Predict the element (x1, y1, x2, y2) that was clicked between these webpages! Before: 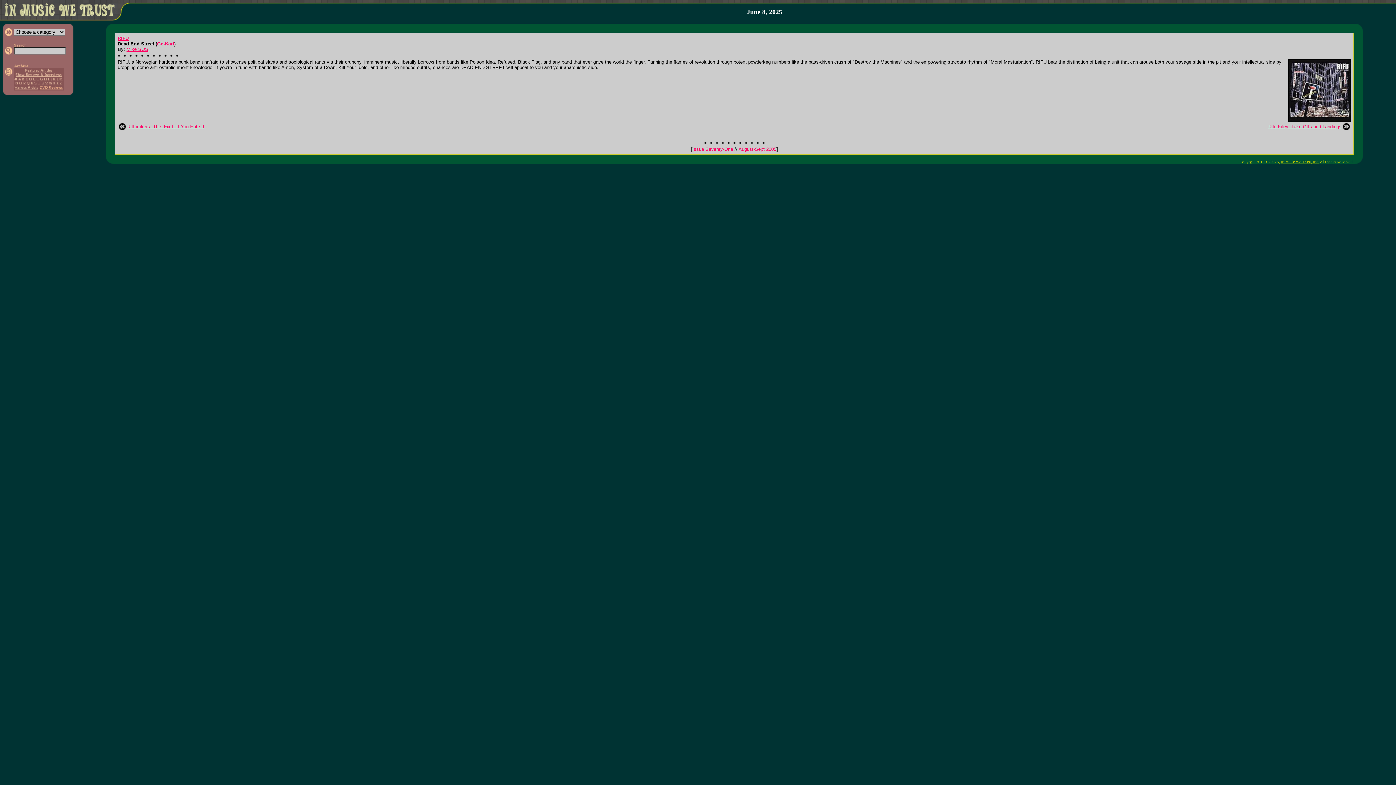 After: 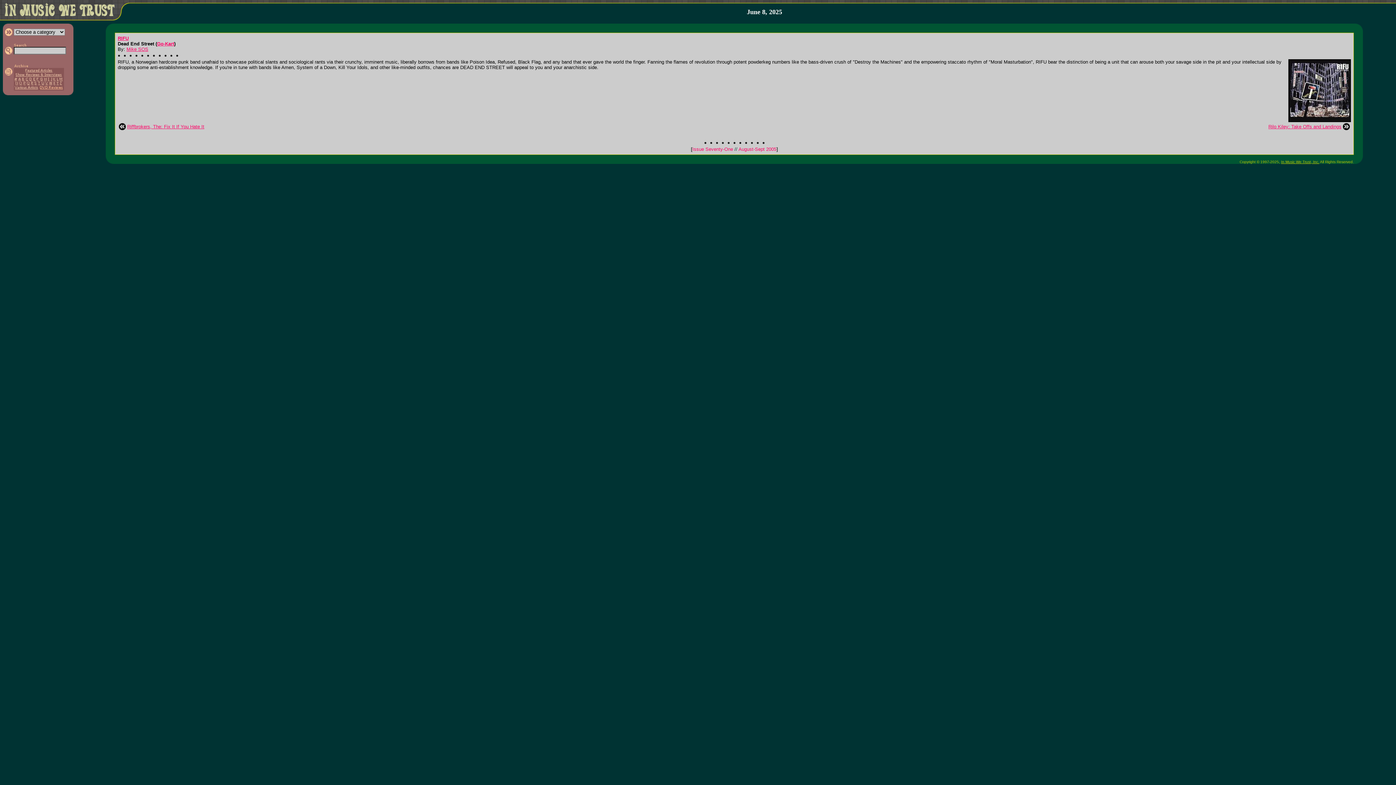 Action: bbox: (117, 35, 128, 41) label: RIFU